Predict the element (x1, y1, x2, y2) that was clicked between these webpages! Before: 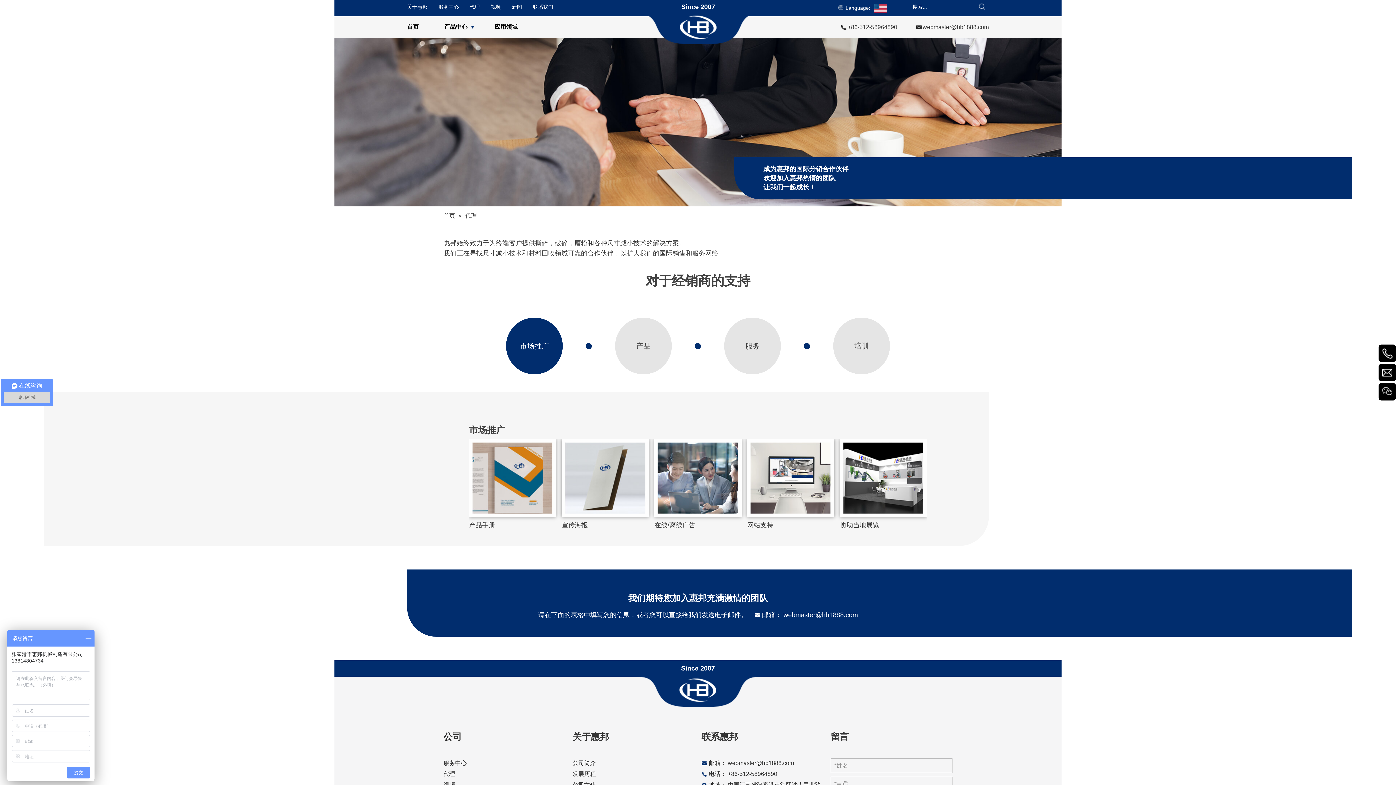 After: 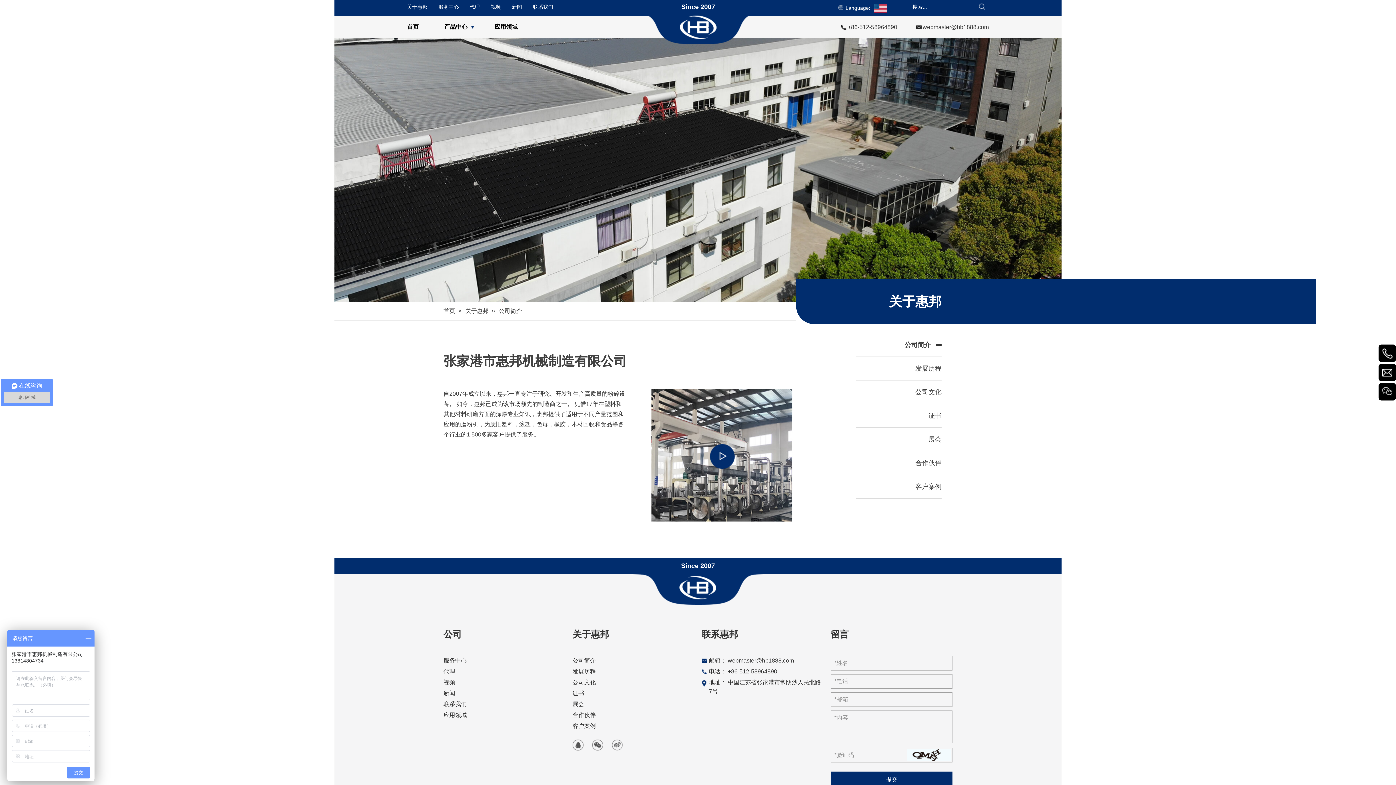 Action: label: 关于惠邦 bbox: (407, 0, 427, 13)